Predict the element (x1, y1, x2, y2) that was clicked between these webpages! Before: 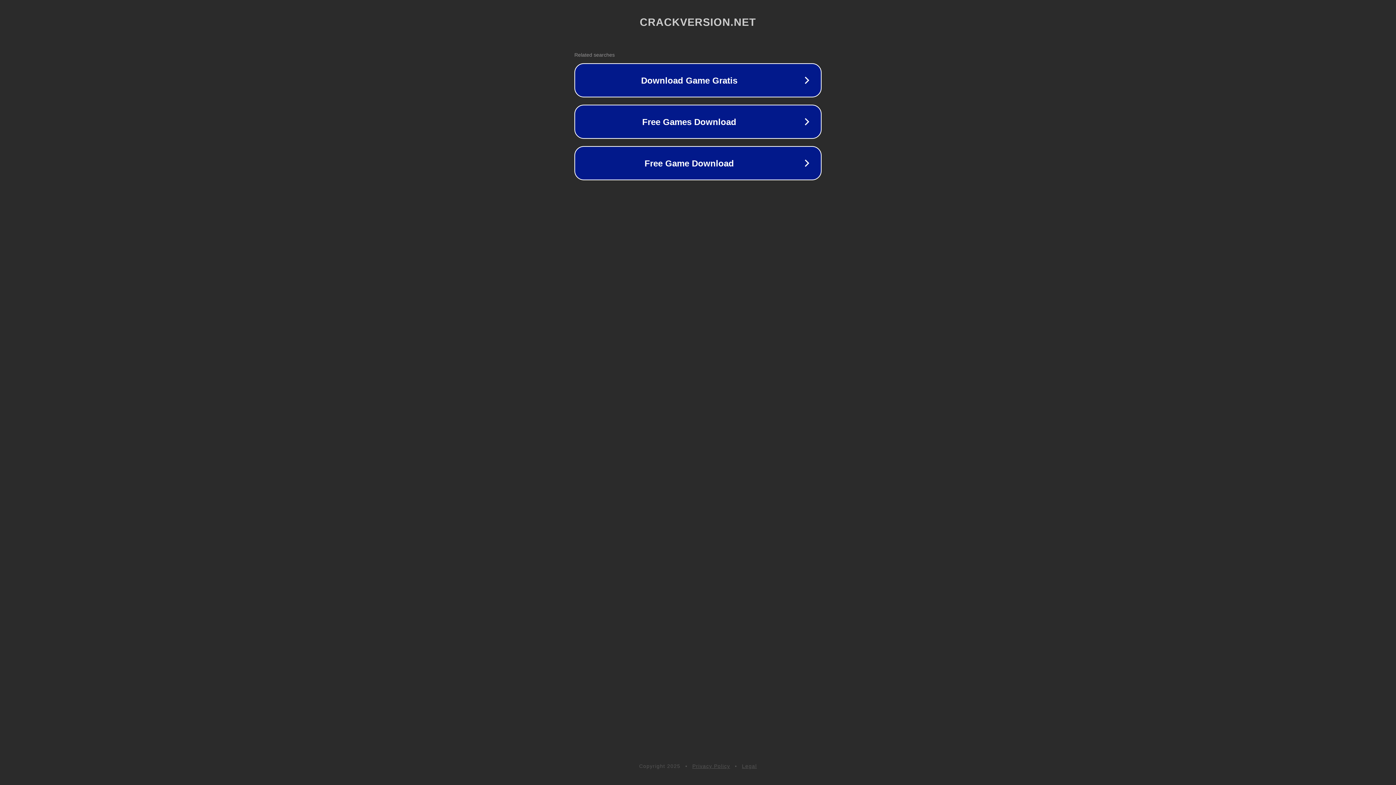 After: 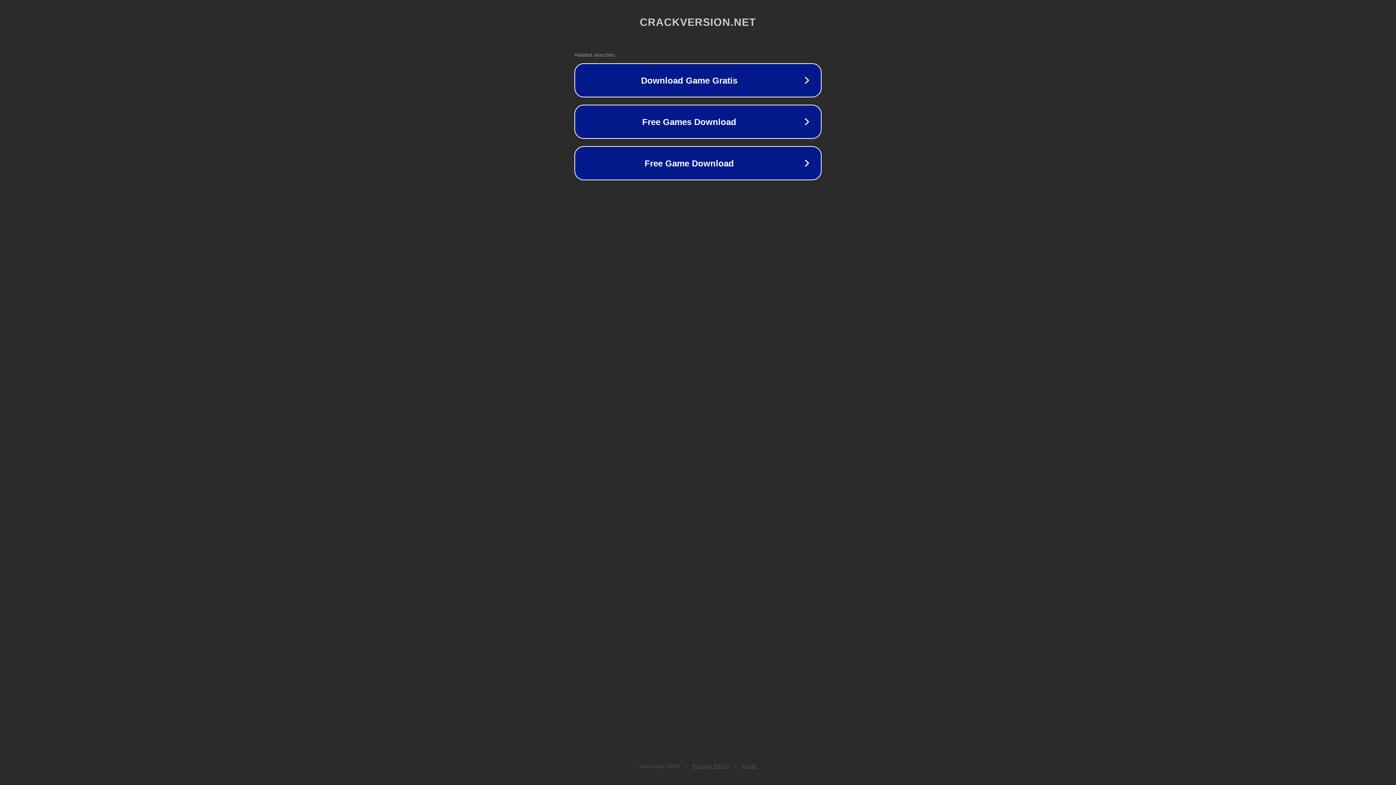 Action: bbox: (692, 763, 730, 769) label: Privacy Policy